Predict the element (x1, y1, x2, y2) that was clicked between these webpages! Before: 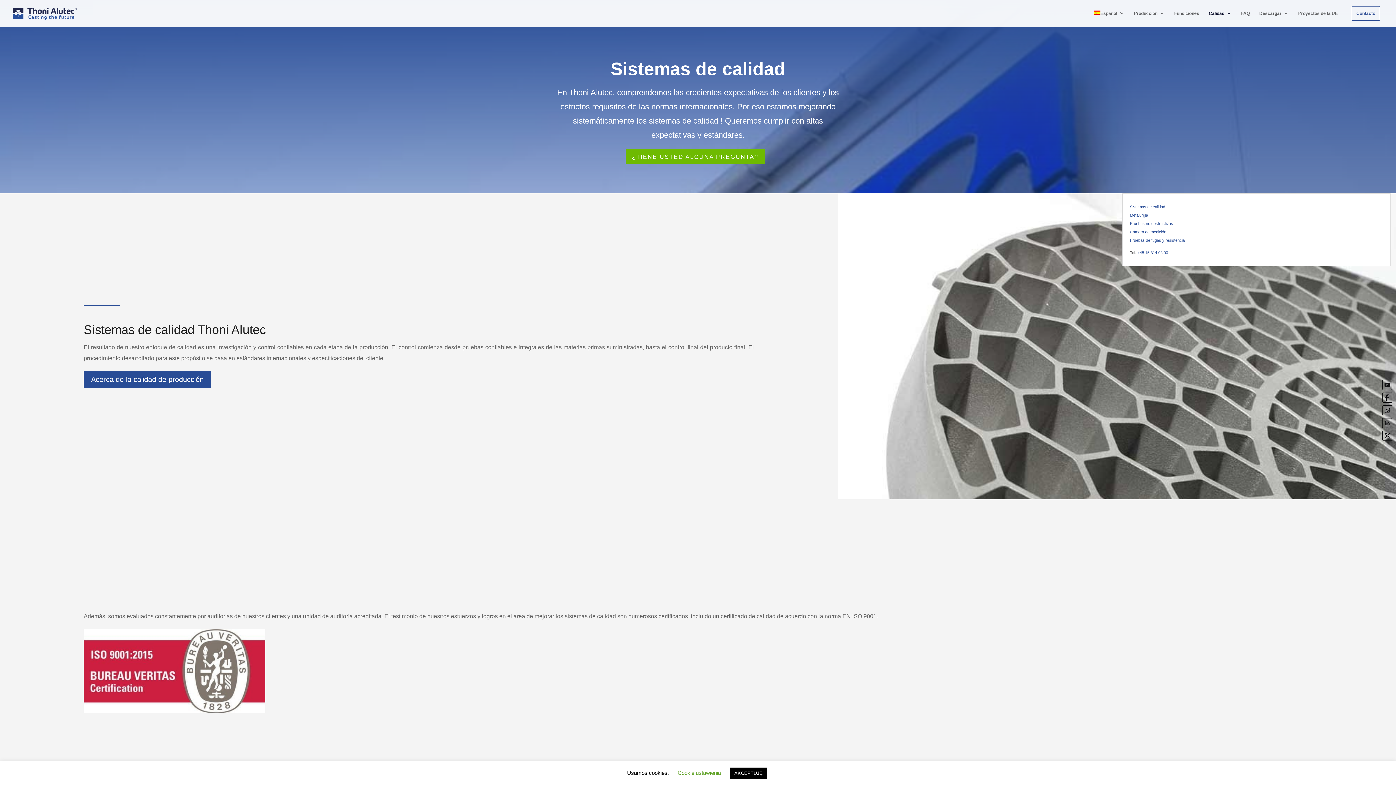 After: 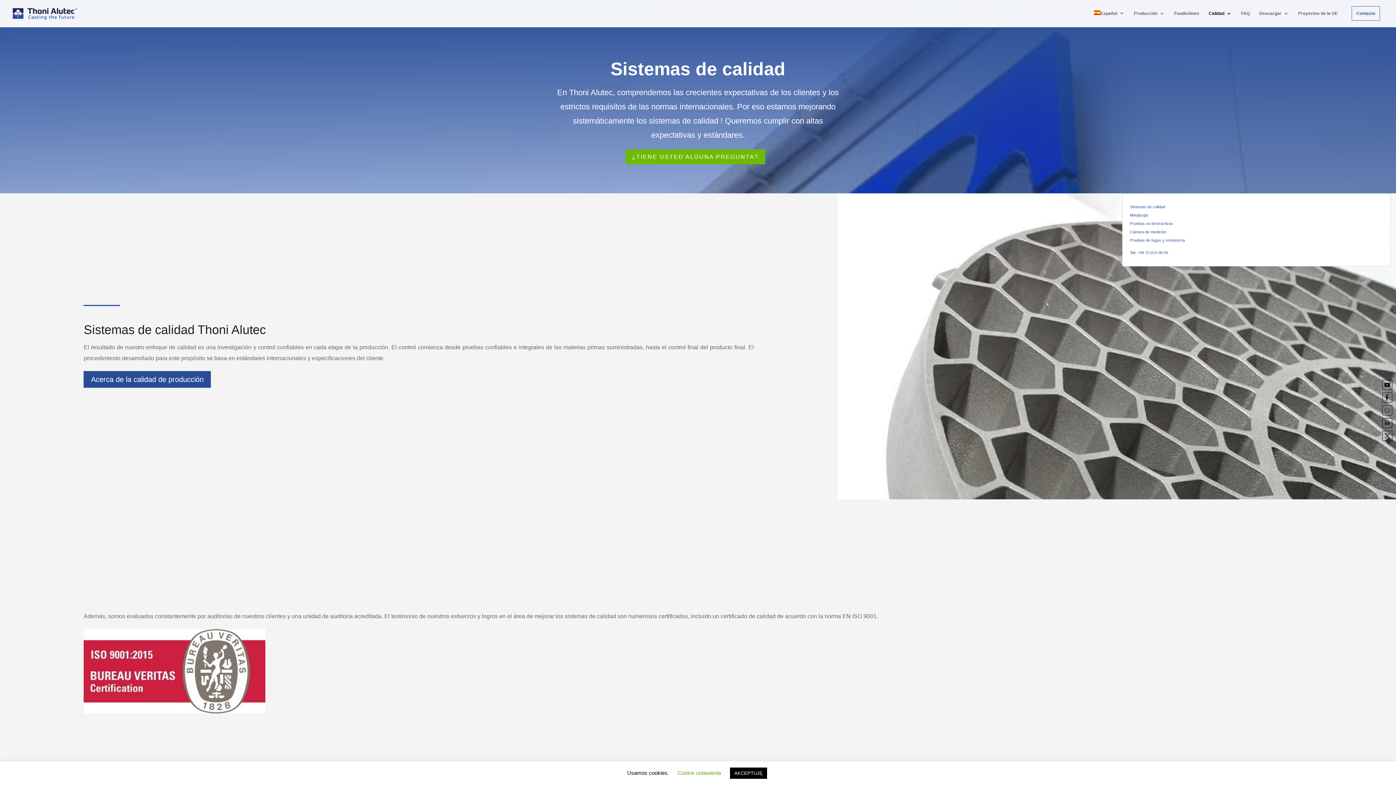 Action: bbox: (1382, 423, 1392, 429)